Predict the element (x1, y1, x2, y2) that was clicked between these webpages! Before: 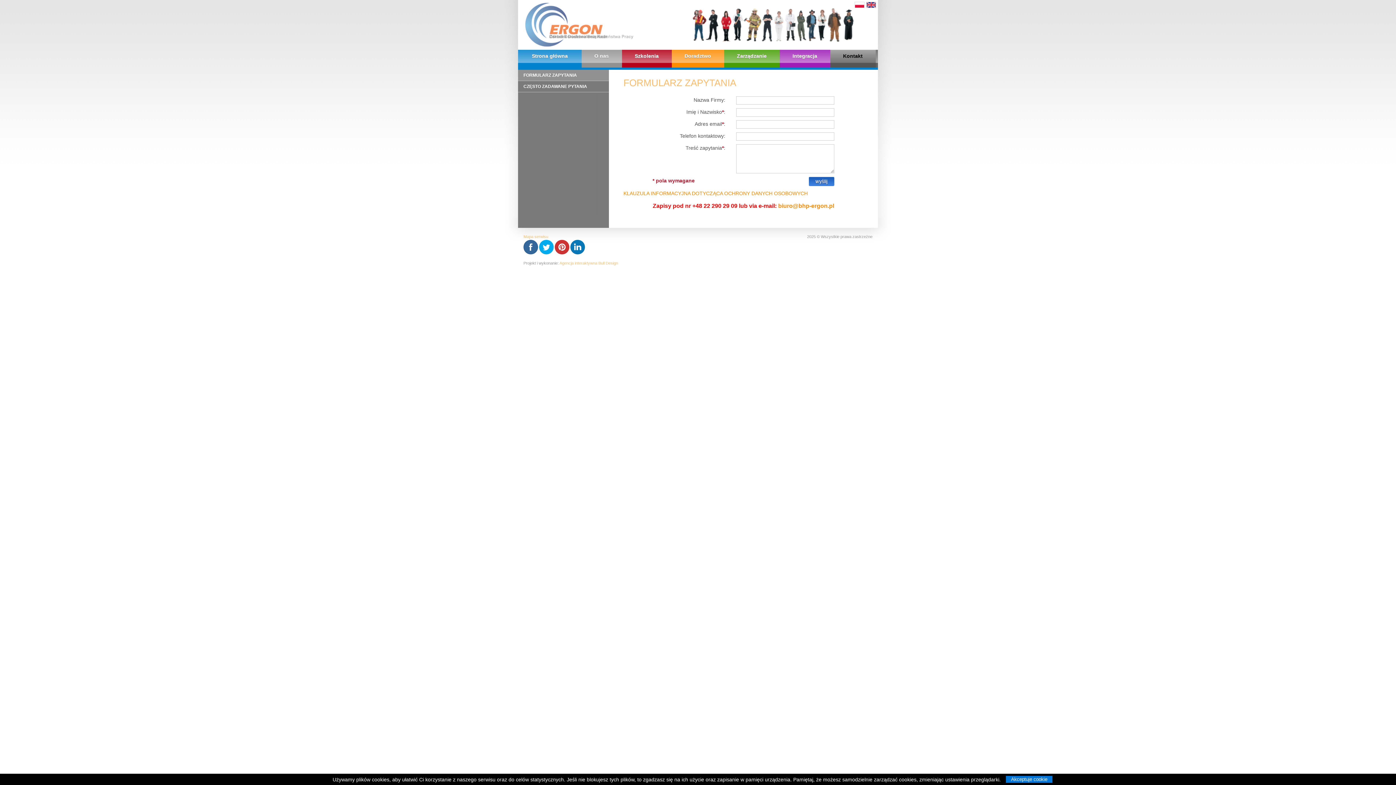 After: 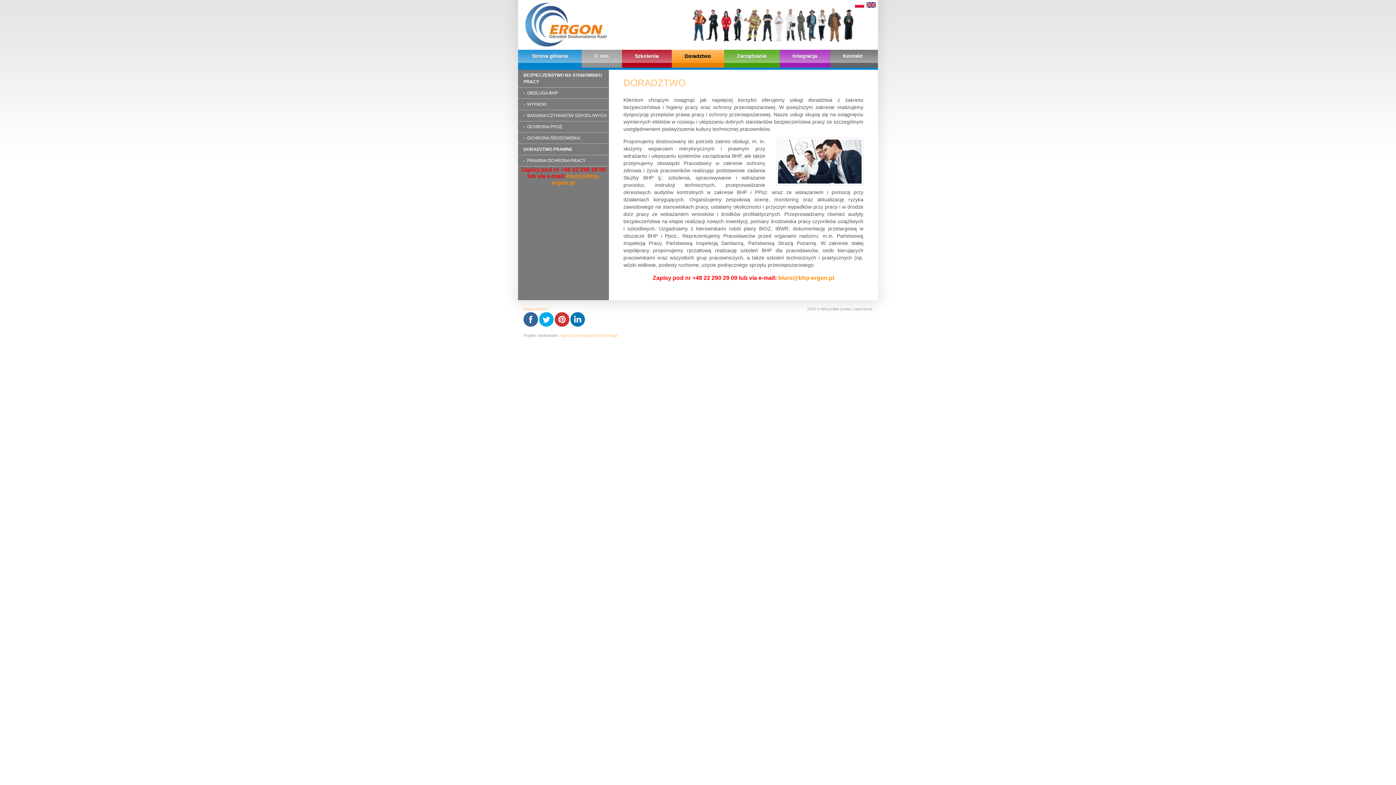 Action: bbox: (672, 49, 724, 67) label: Doradztwo